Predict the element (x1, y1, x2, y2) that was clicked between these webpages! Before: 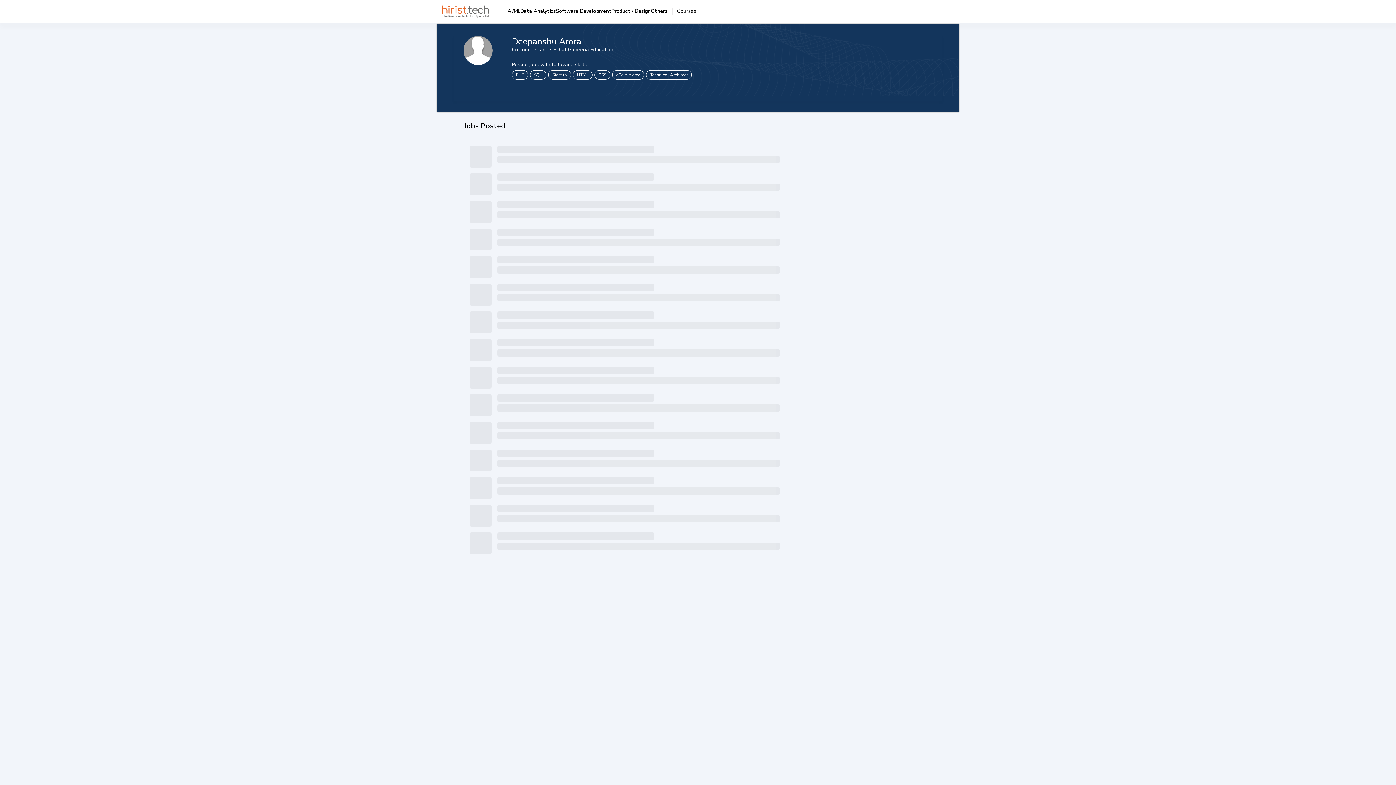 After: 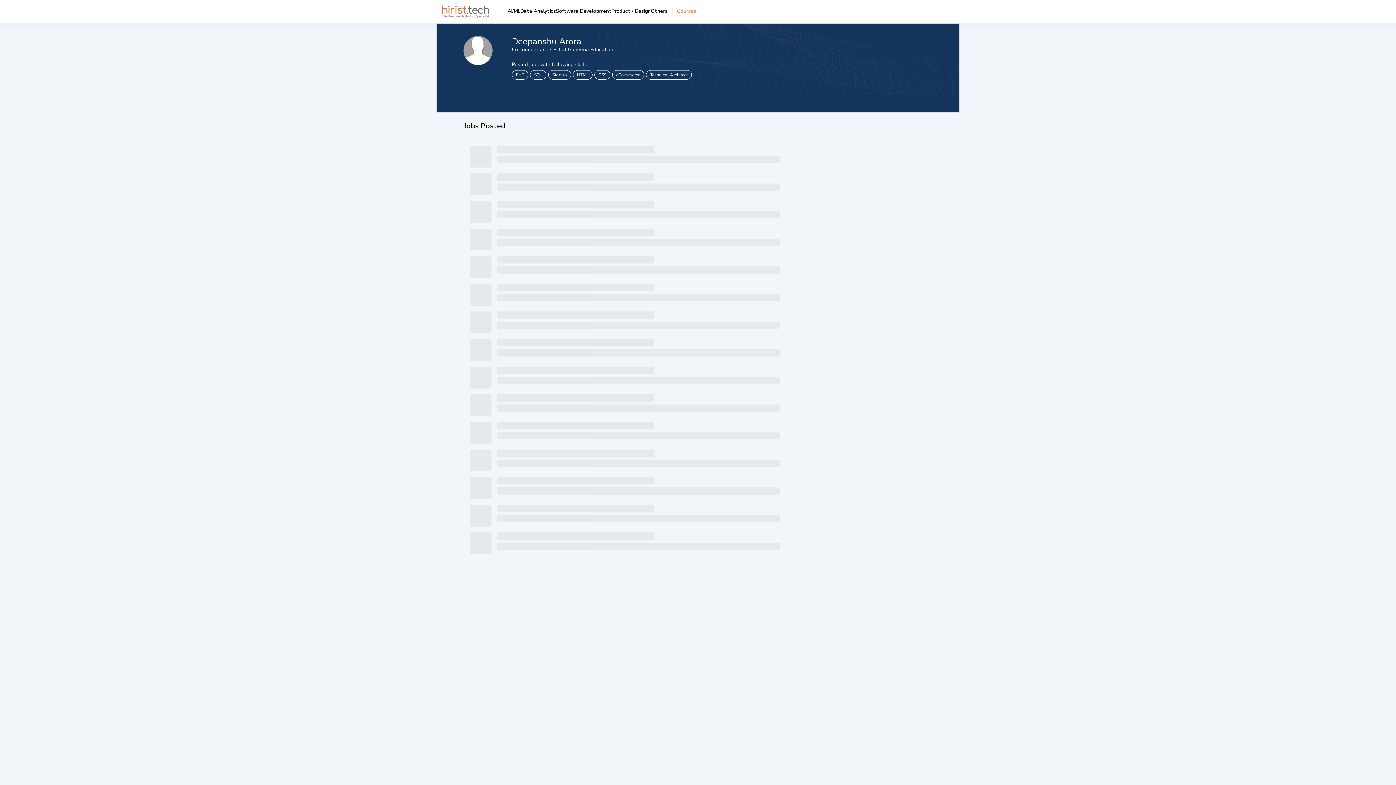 Action: label: Courses bbox: (677, 7, 696, 23)